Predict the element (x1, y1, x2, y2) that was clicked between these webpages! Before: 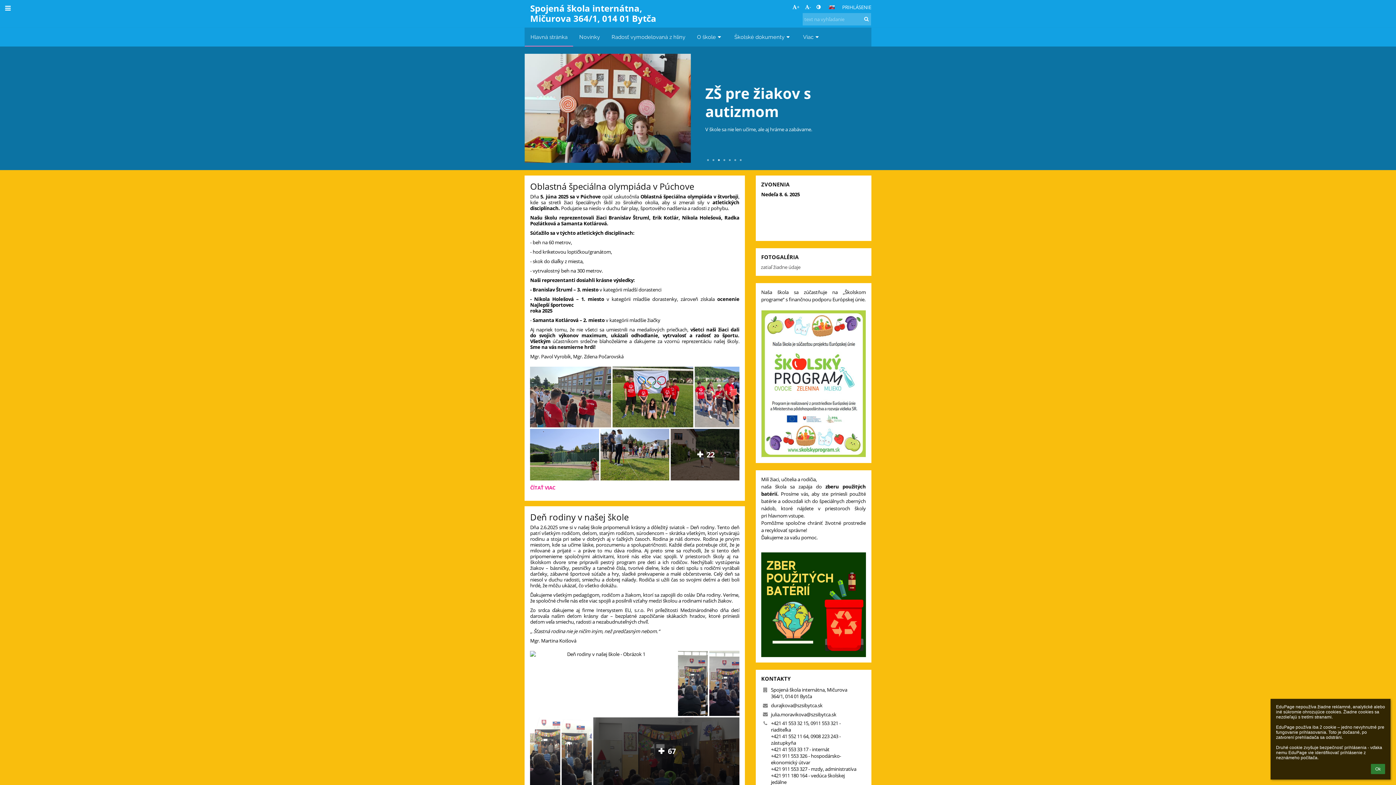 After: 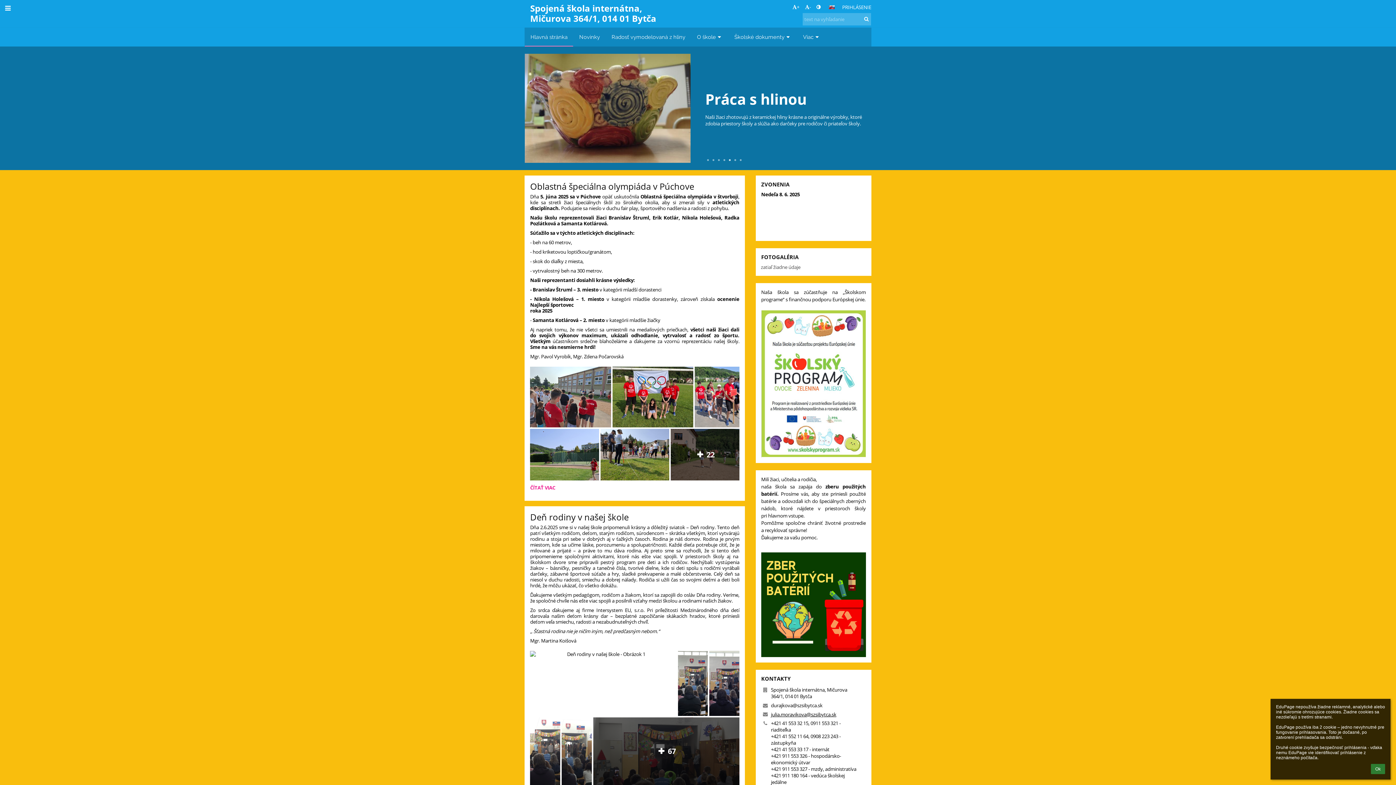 Action: bbox: (771, 711, 836, 718) label: julia.moravikova@szsibytca.sk